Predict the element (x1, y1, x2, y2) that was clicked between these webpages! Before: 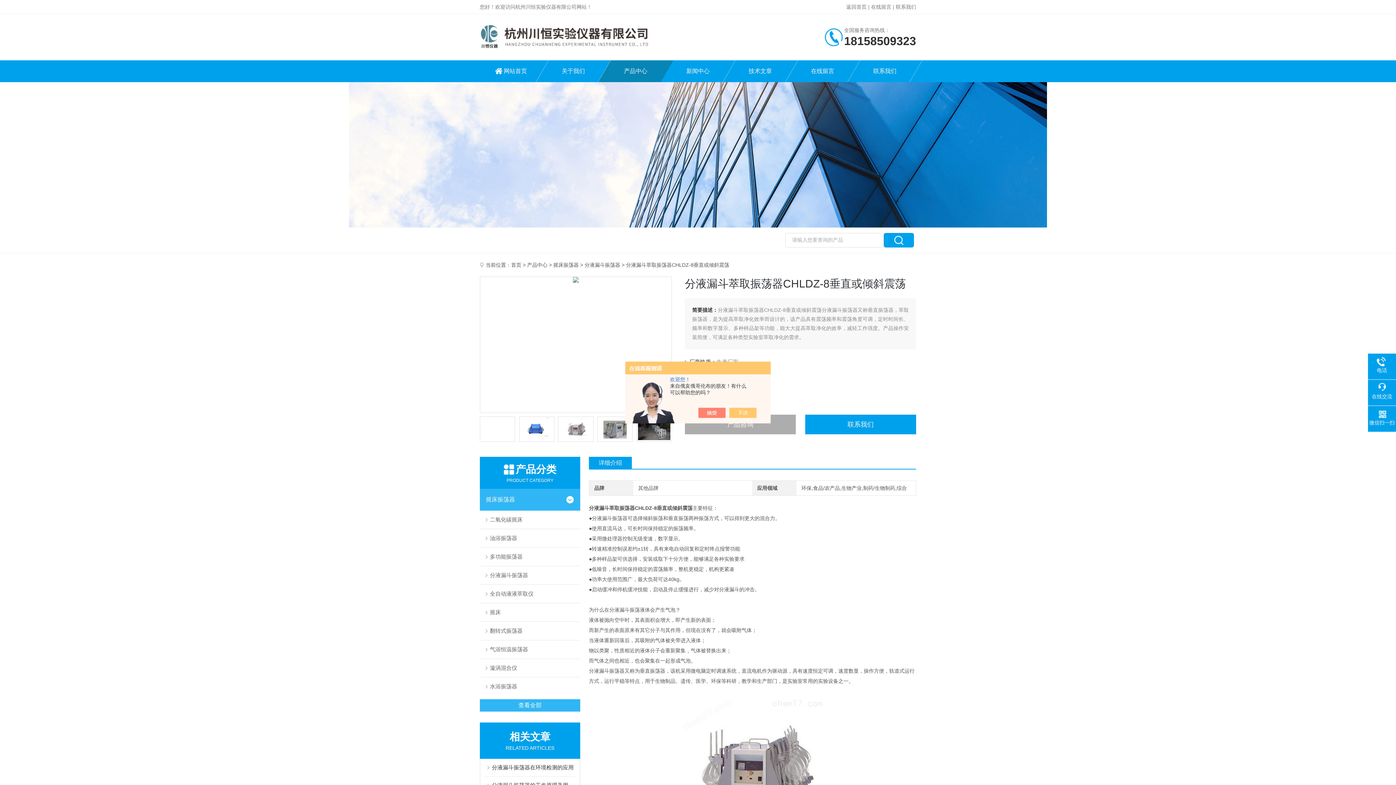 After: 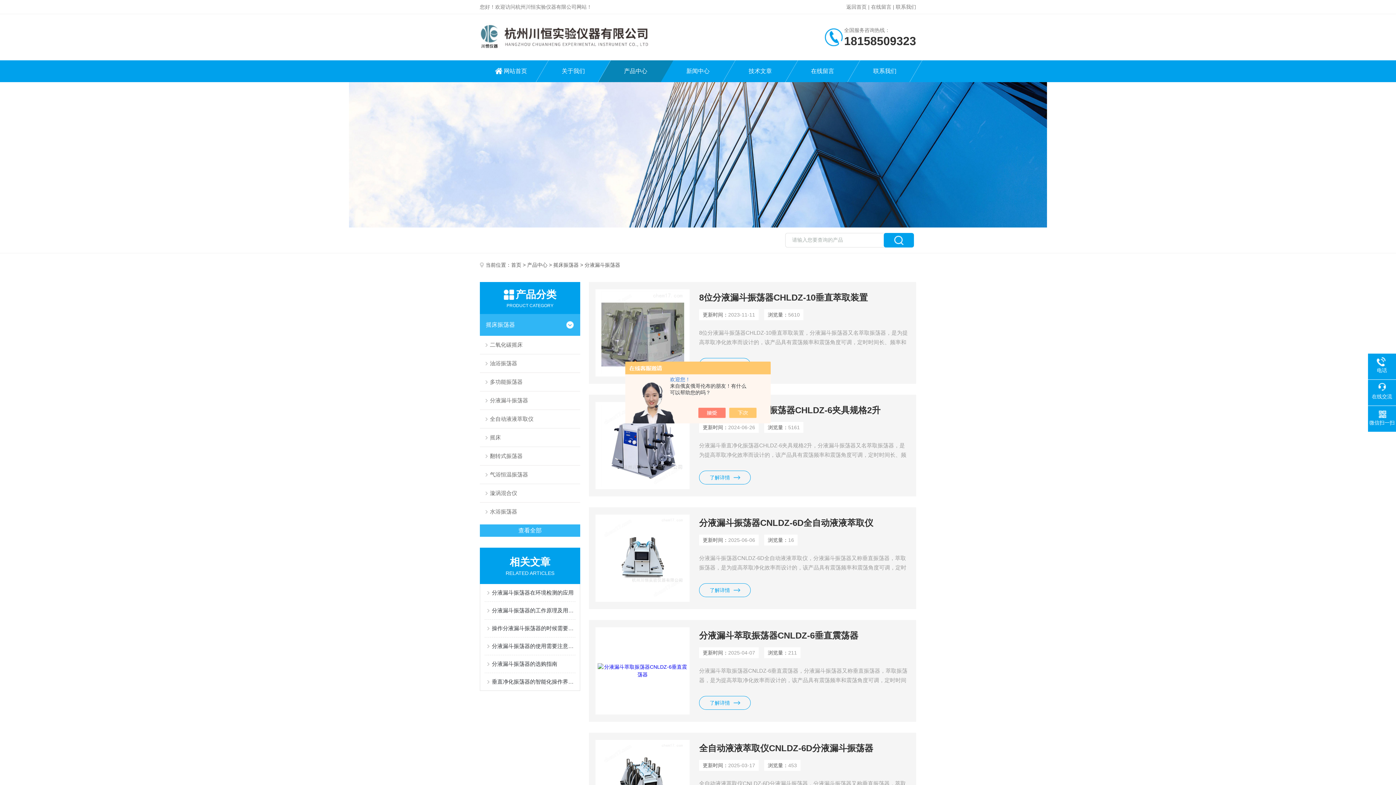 Action: label: 分液漏斗振荡器 bbox: (584, 262, 620, 268)